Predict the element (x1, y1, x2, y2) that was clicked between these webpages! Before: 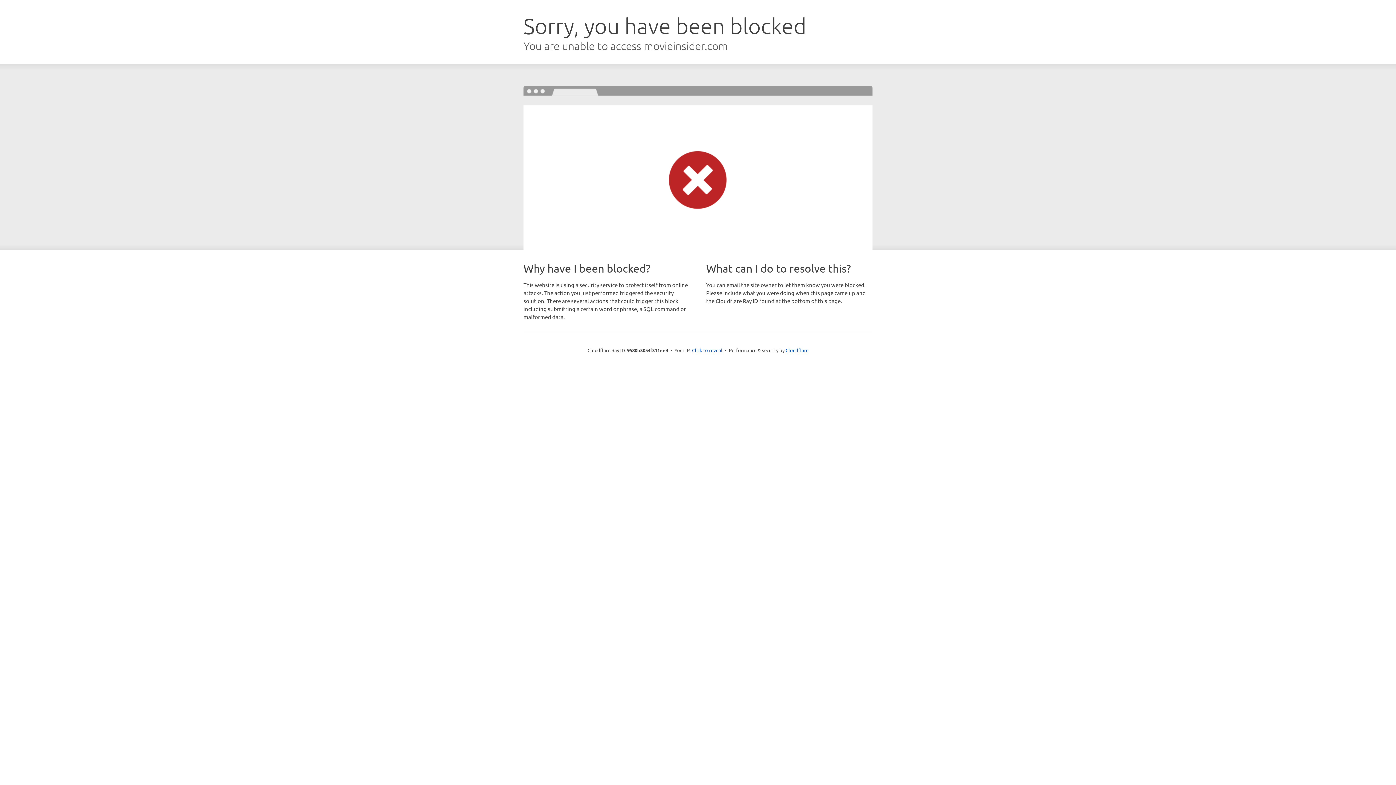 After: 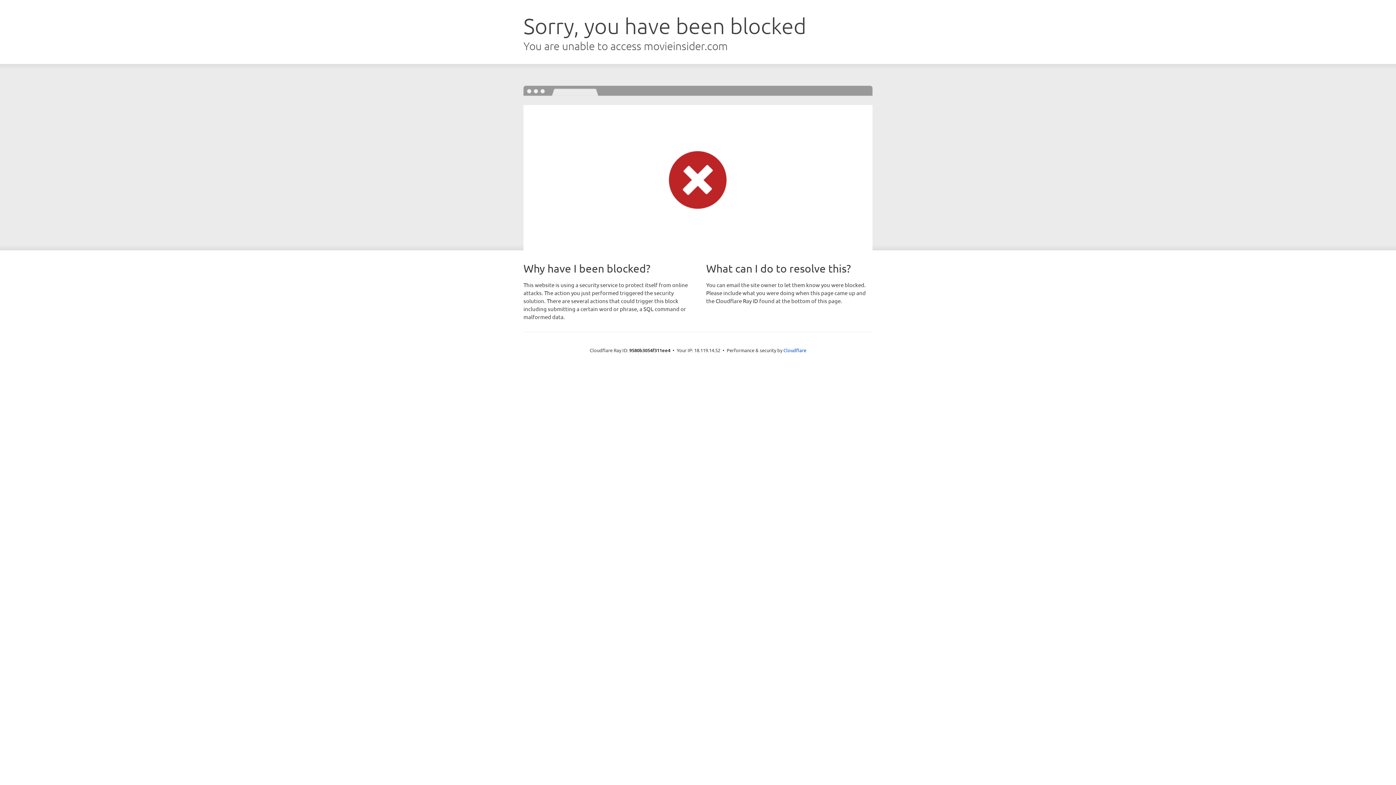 Action: bbox: (692, 346, 722, 353) label: Click to reveal